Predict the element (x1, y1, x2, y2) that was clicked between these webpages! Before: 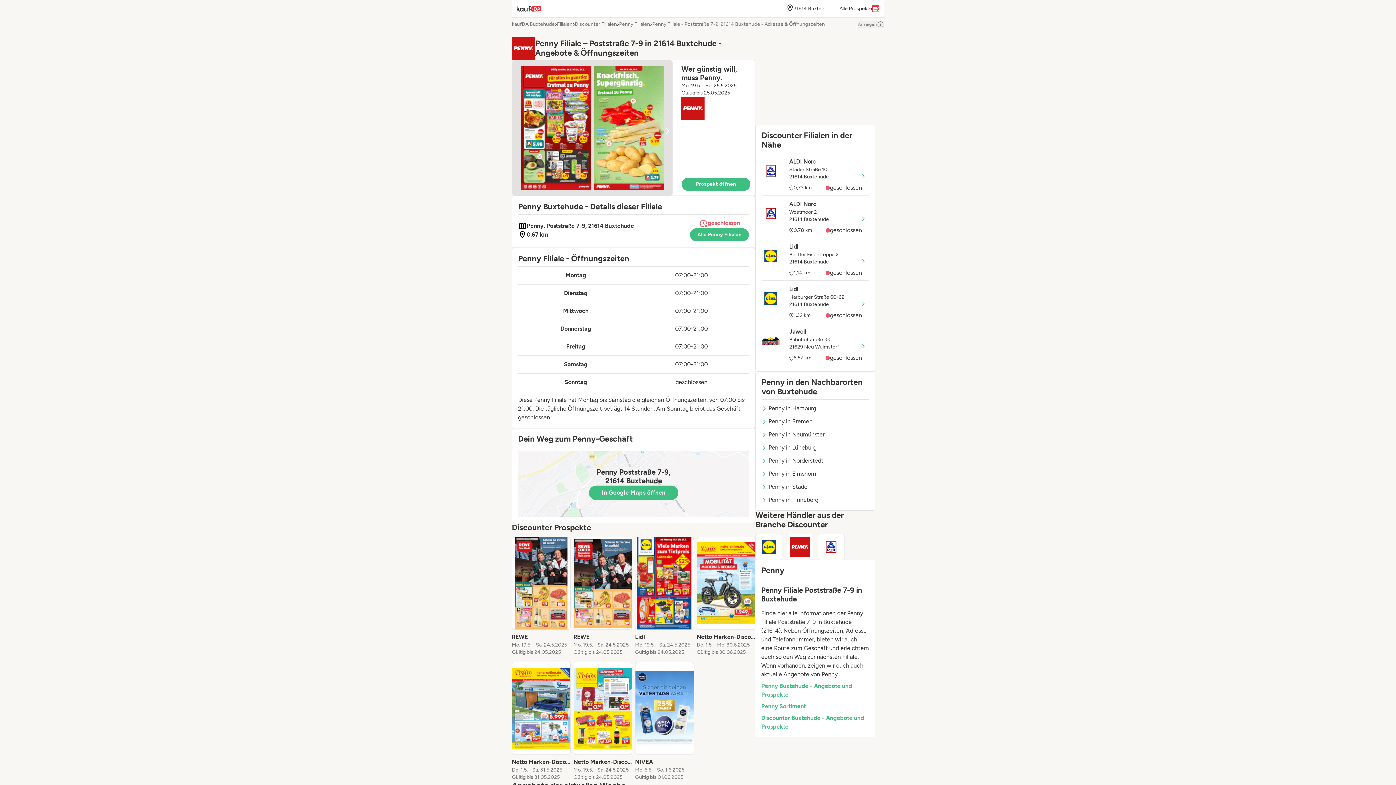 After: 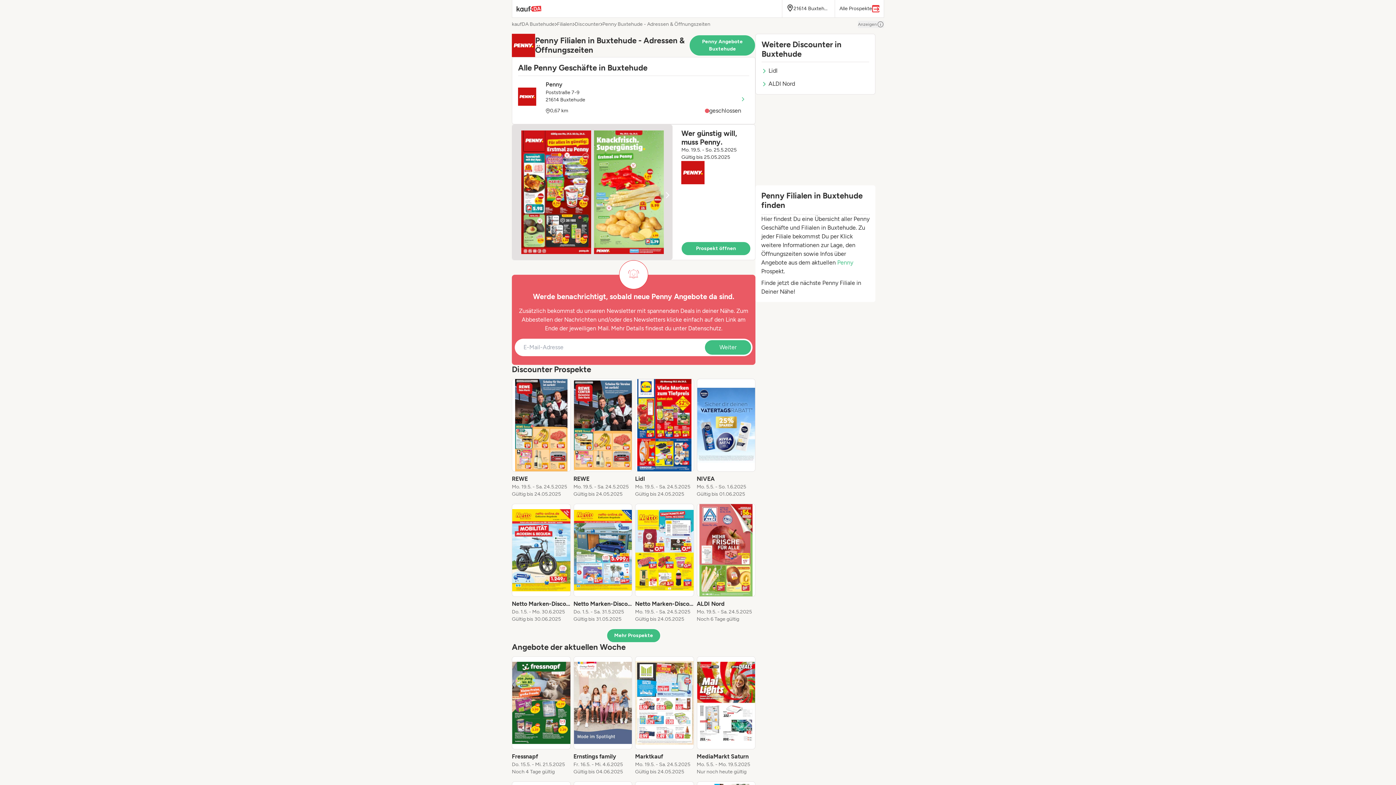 Action: bbox: (619, 21, 650, 26) label: Penny Filialen